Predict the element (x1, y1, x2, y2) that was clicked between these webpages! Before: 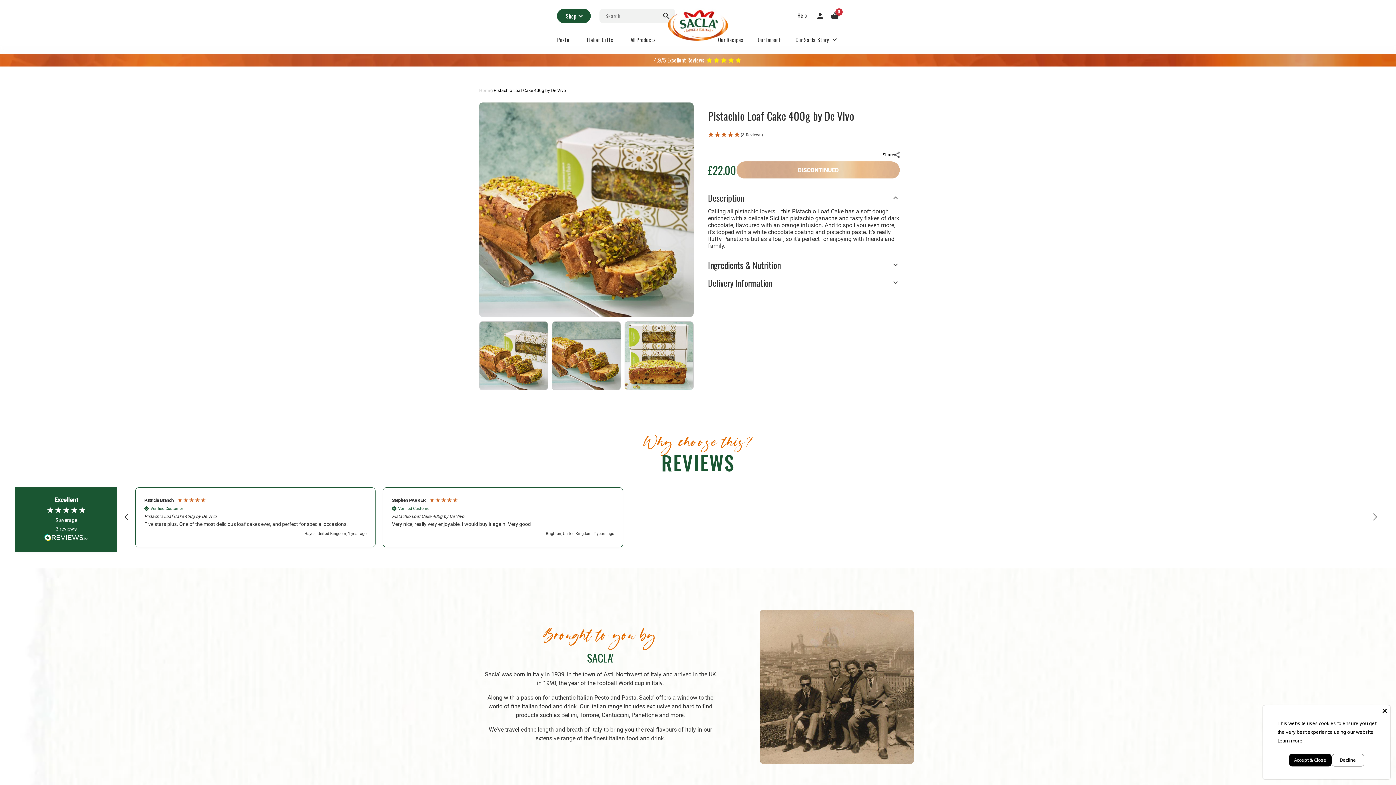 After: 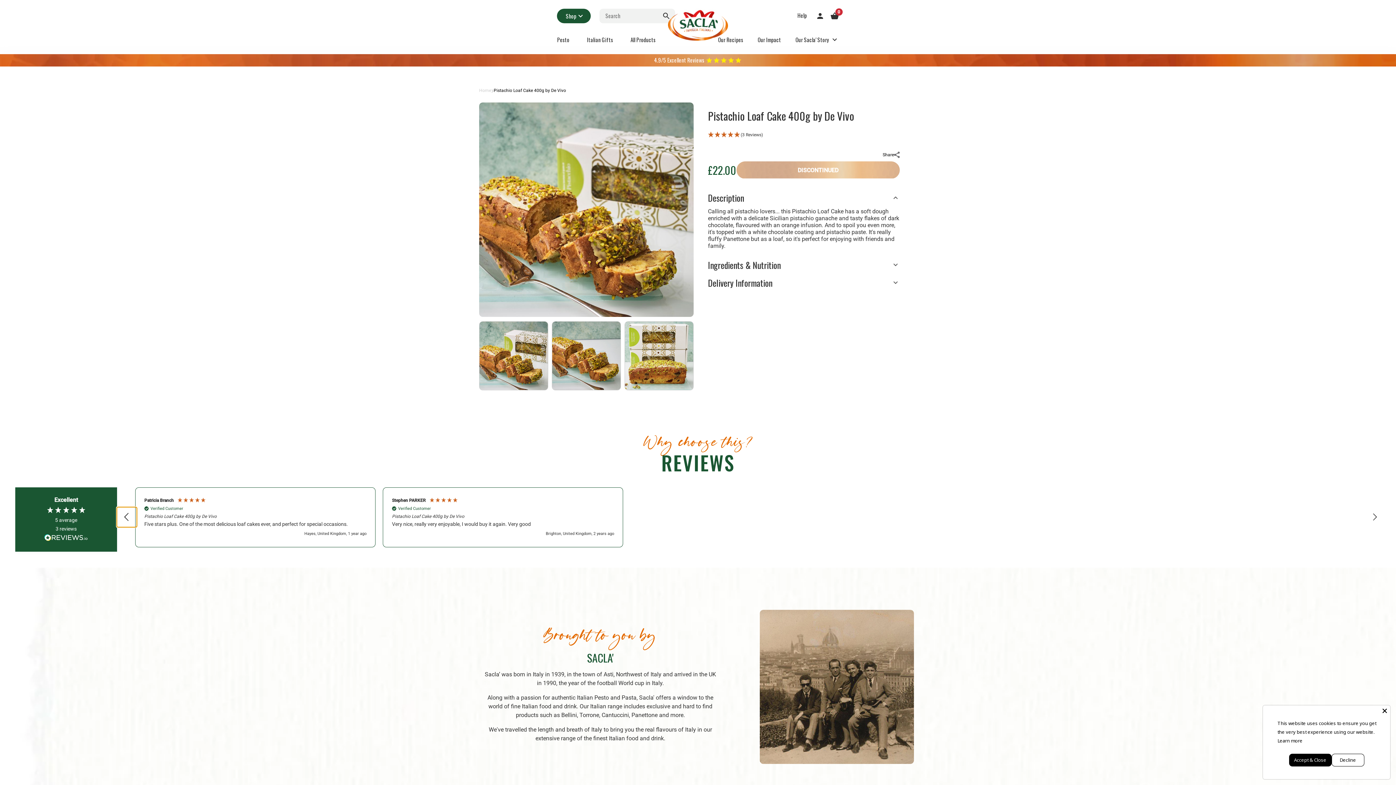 Action: label: REVIEWS.io Carousel Scroll Left bbox: (118, 508, 135, 526)